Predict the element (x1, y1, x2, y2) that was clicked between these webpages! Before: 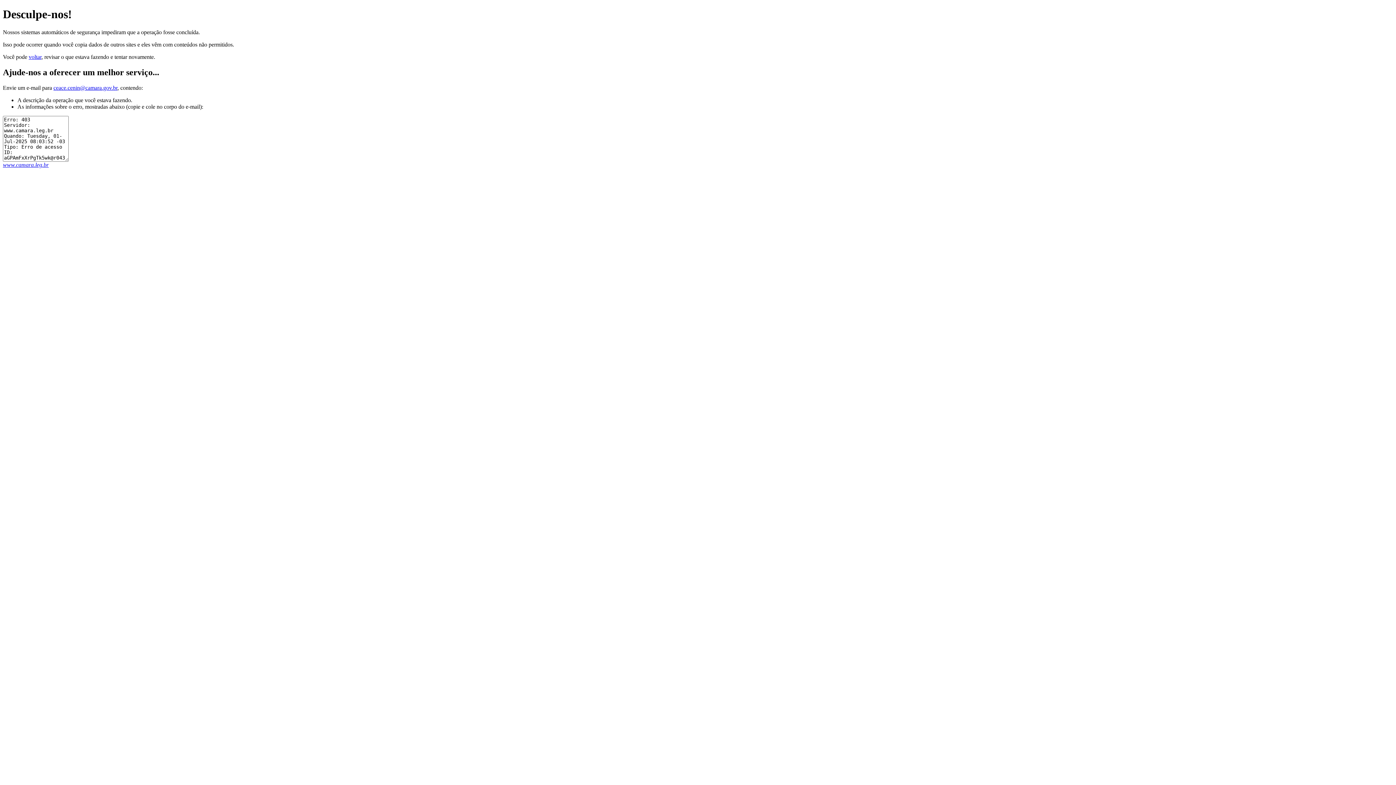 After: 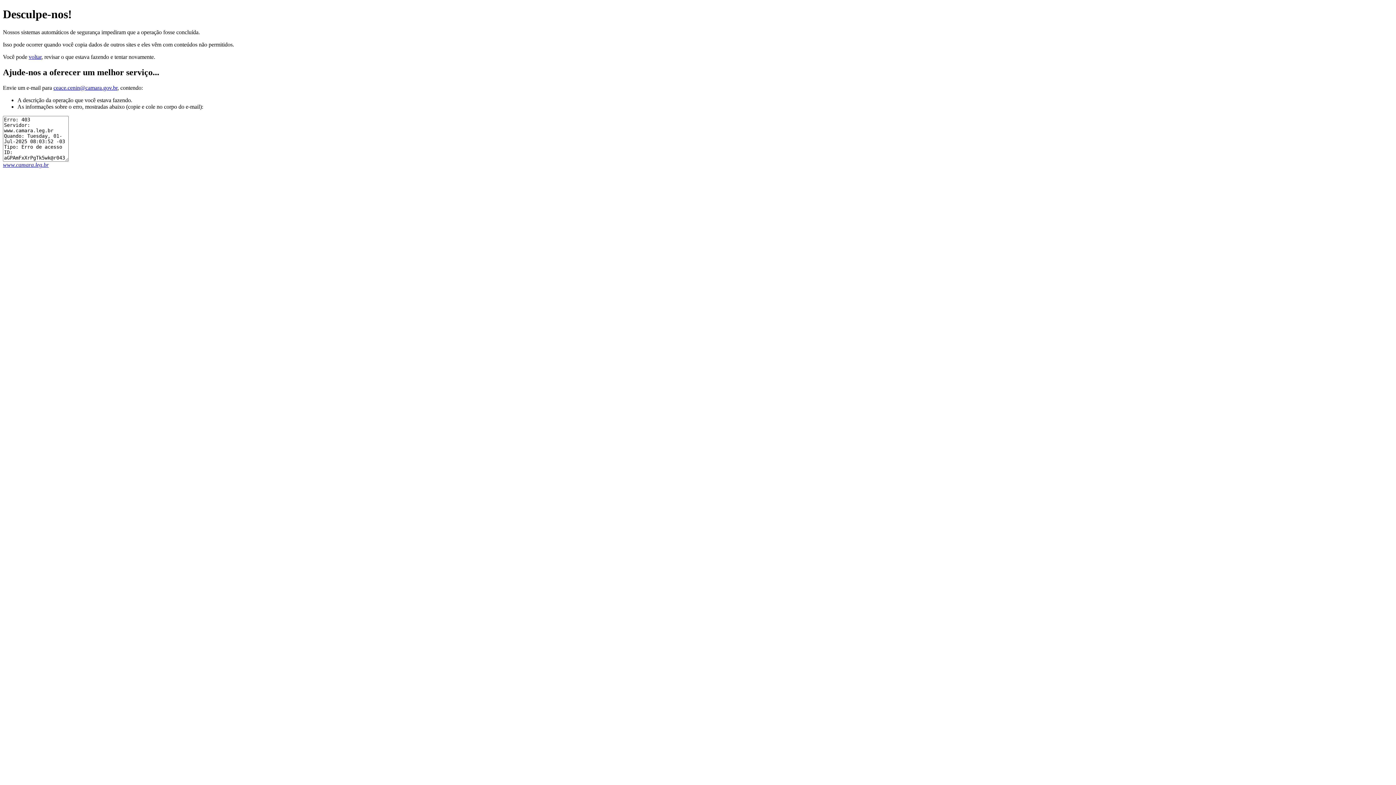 Action: label: ceace.cenin@camara.gov.br bbox: (53, 84, 117, 90)